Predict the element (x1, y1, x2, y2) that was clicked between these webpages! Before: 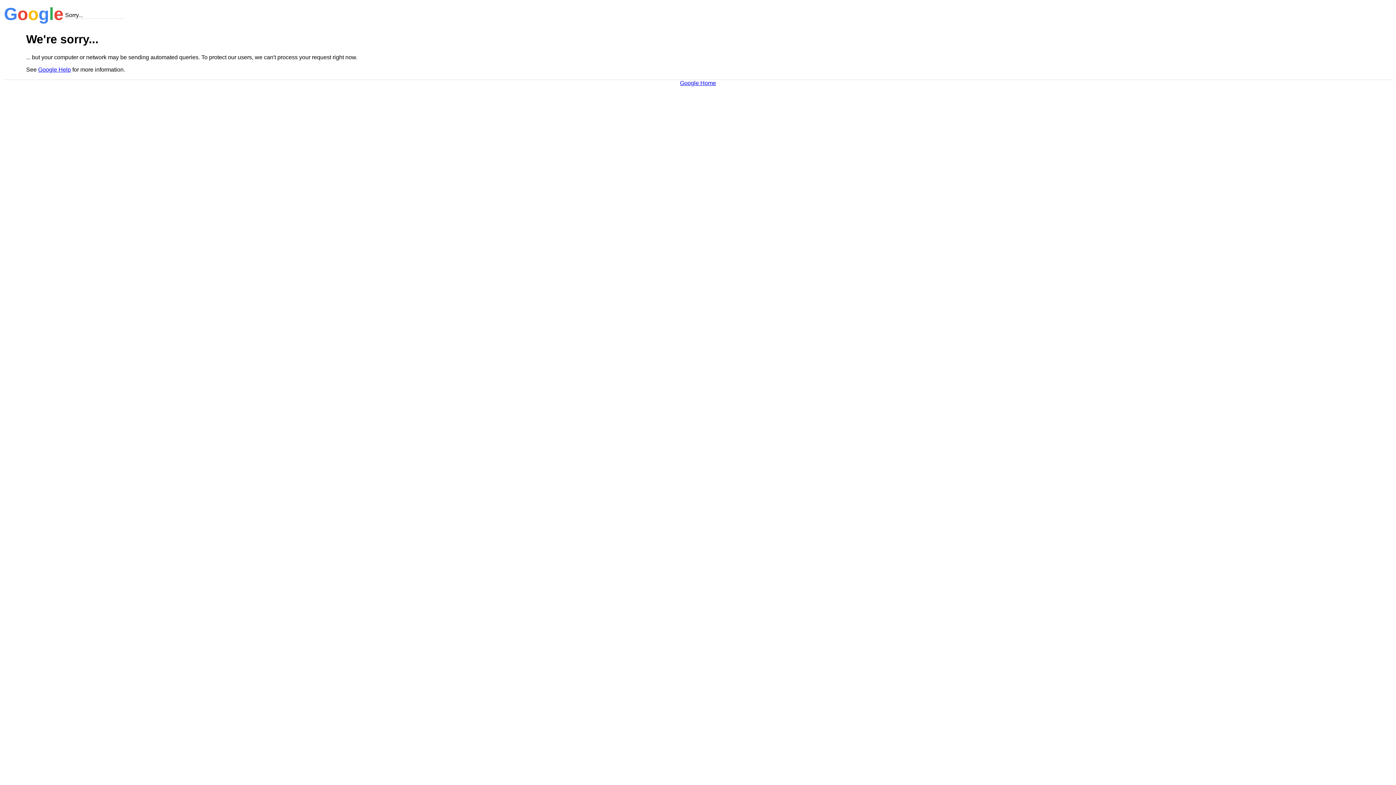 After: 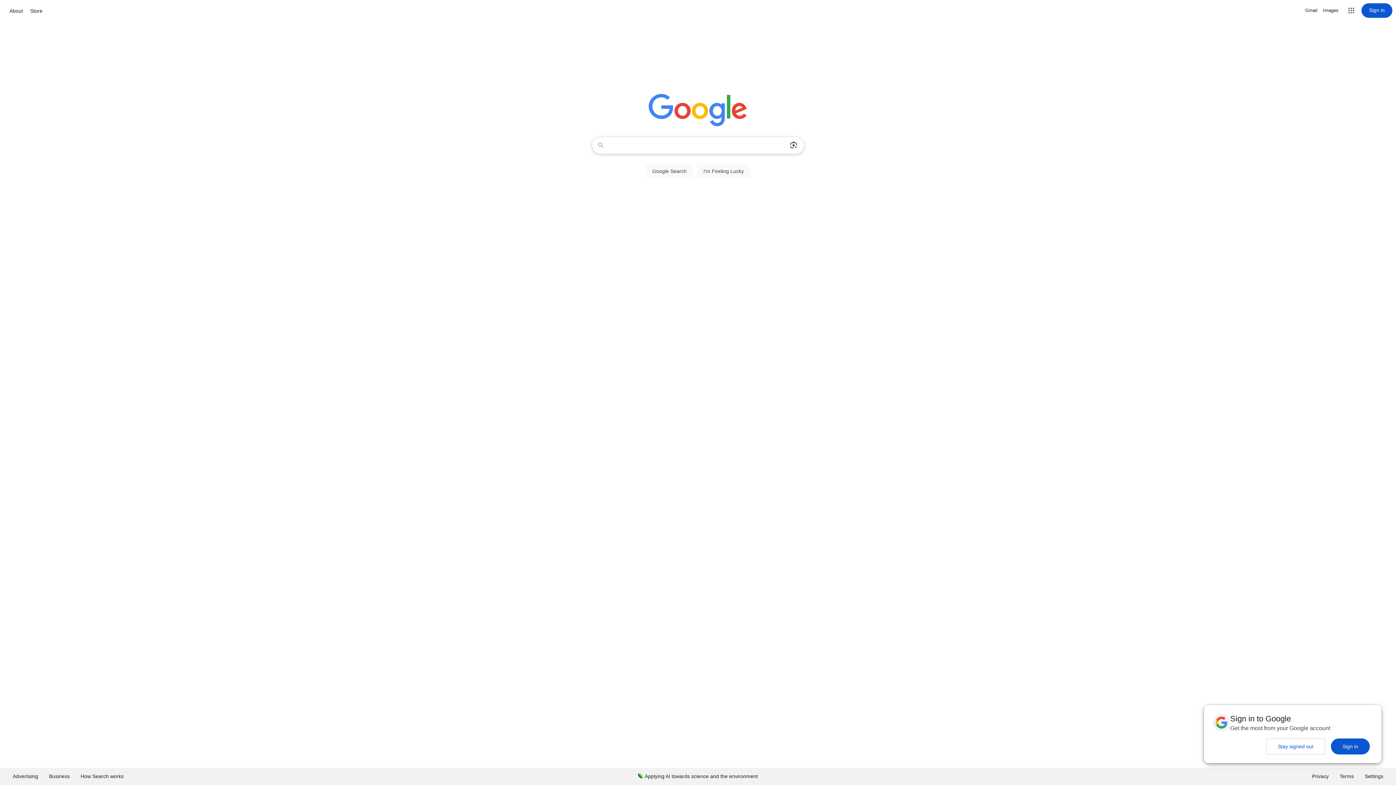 Action: bbox: (680, 79, 716, 86) label: Google Home